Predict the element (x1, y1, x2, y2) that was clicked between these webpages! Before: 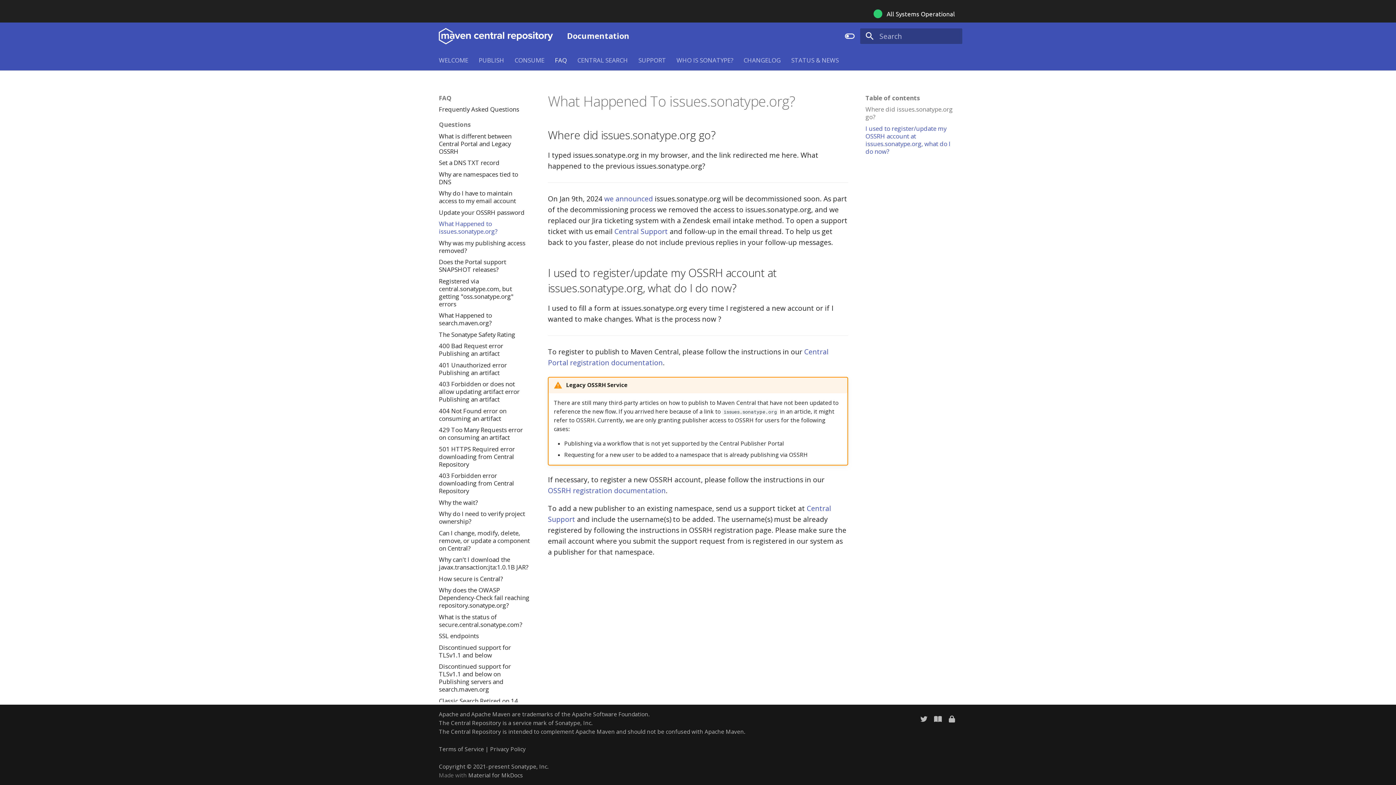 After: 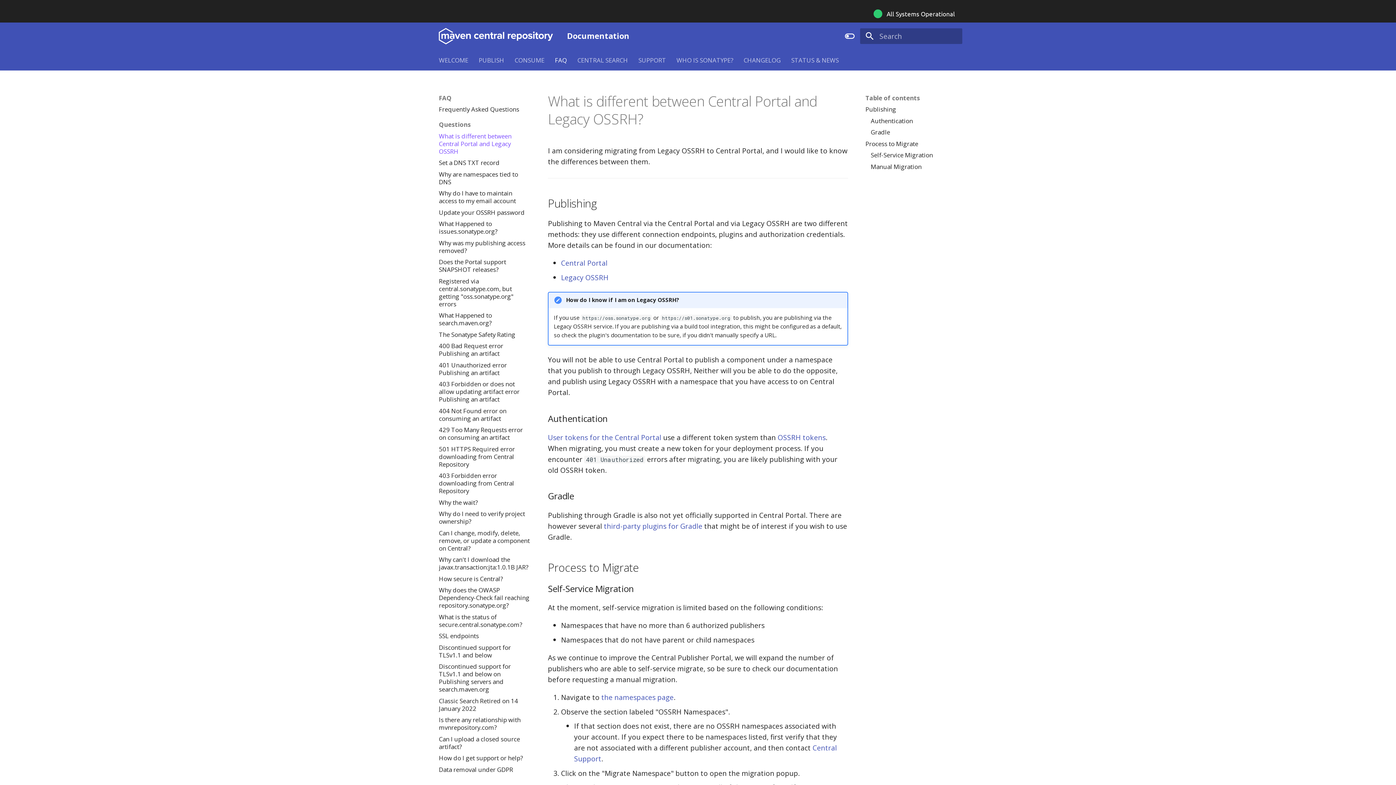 Action: bbox: (438, 132, 530, 155) label: What is different between Central Portal and Legacy OSSRH